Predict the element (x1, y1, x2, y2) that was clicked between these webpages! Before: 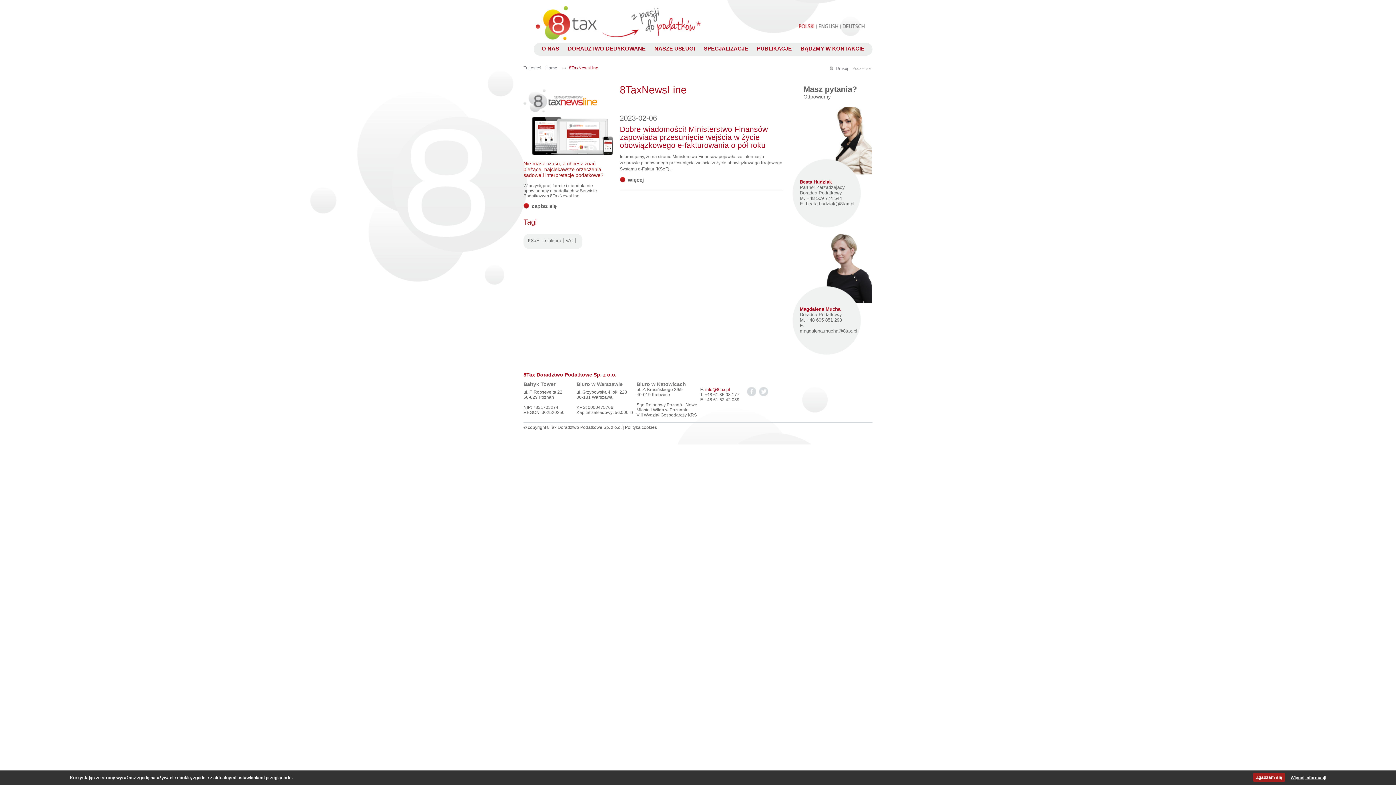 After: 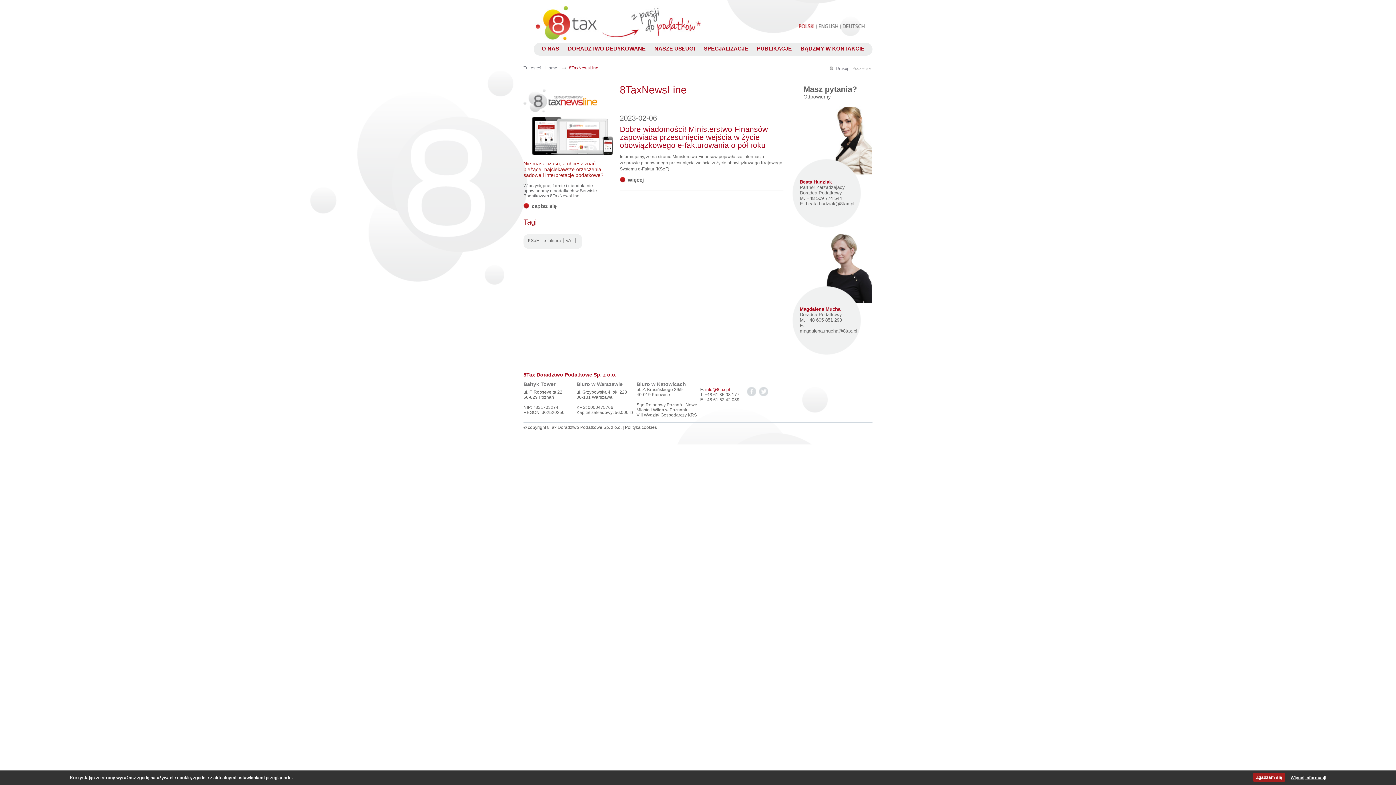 Action: bbox: (543, 238, 561, 242) label: e-faktura